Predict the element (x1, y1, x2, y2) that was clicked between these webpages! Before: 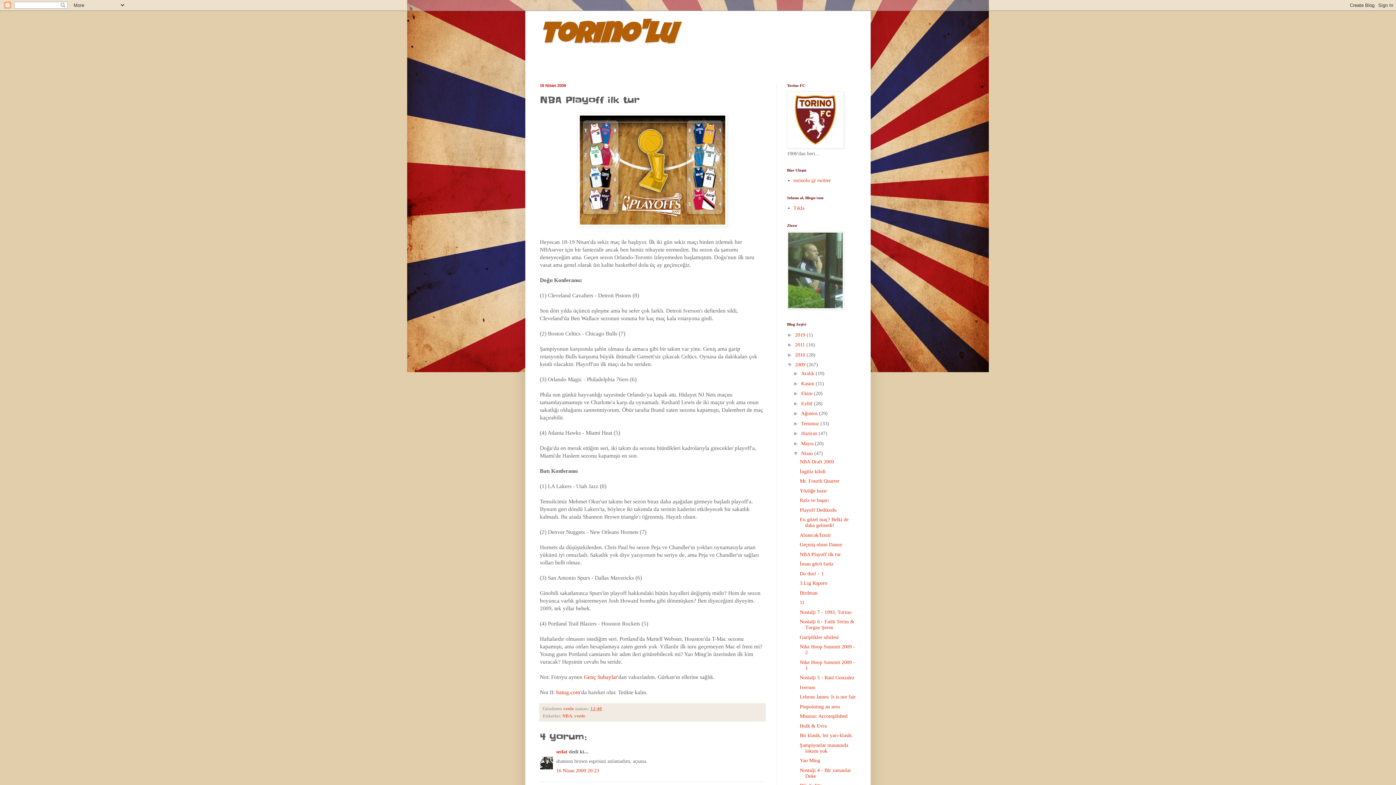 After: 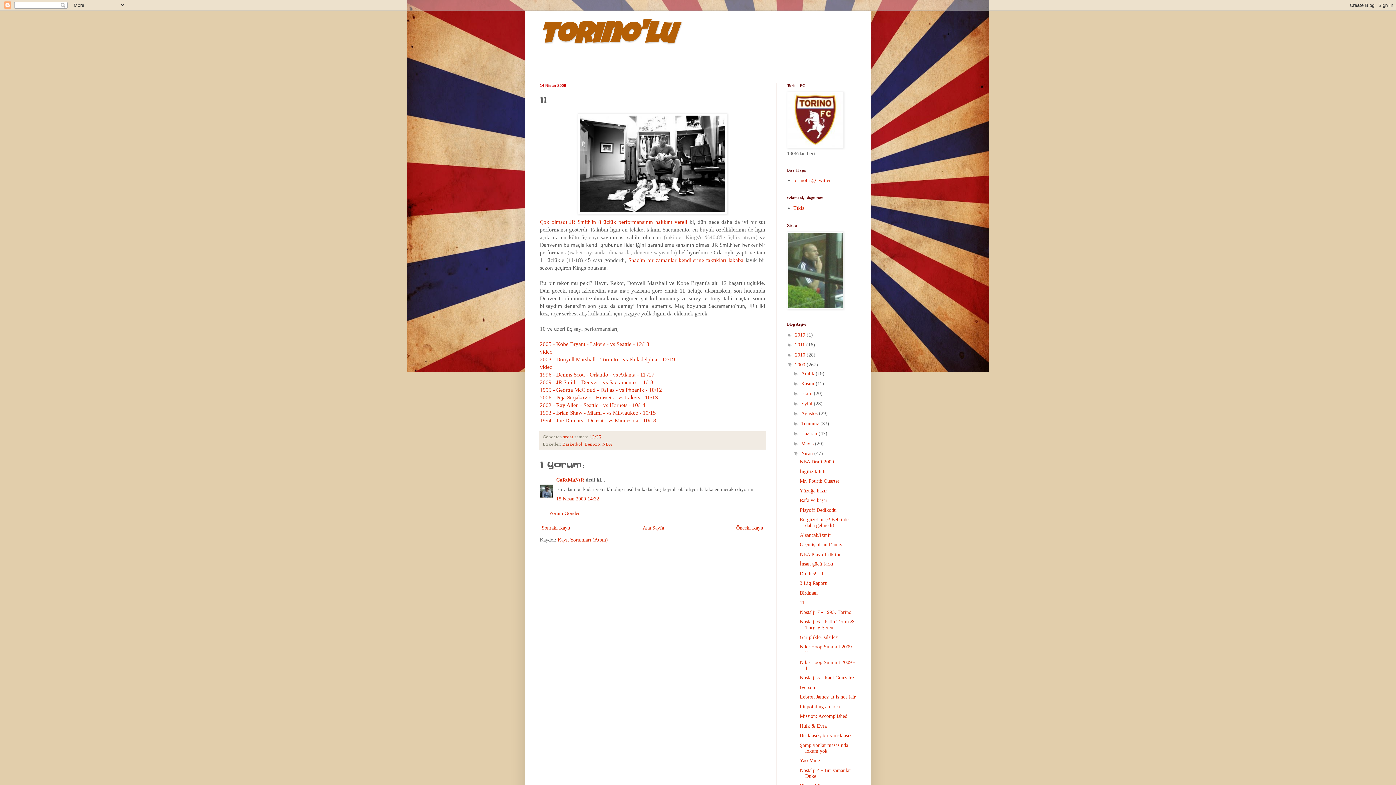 Action: bbox: (799, 600, 804, 605) label: 11